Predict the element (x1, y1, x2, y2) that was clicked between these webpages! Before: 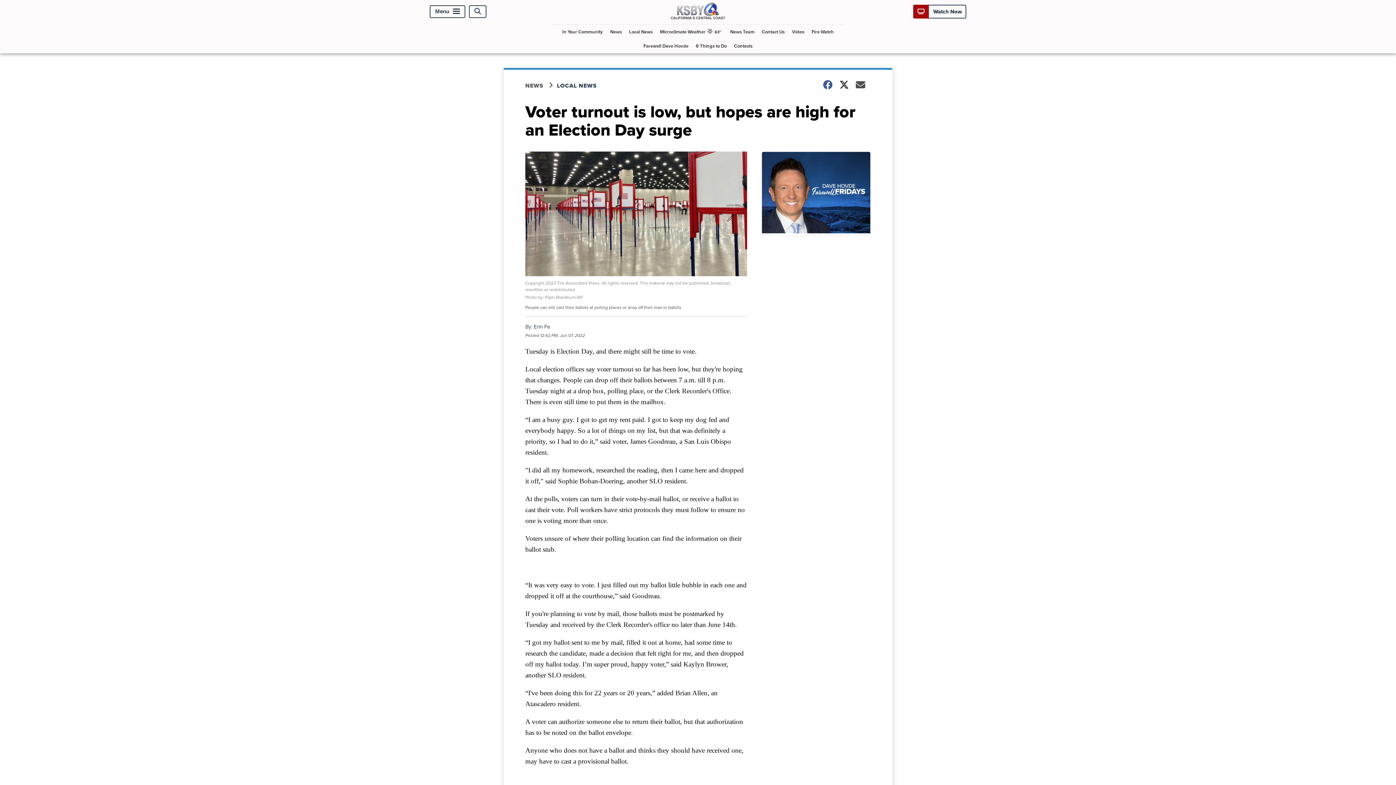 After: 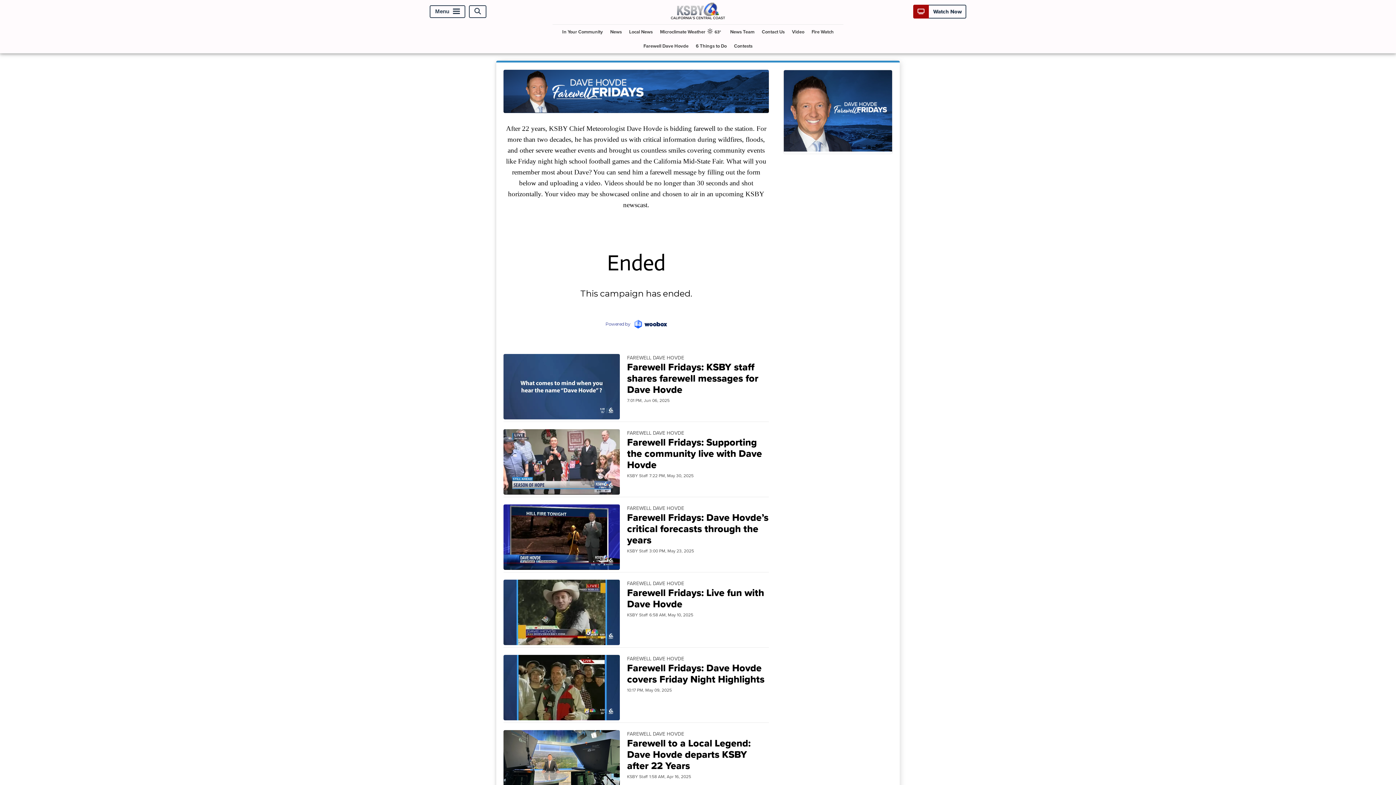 Action: label: Farewell Dave Hovde bbox: (640, 38, 691, 53)